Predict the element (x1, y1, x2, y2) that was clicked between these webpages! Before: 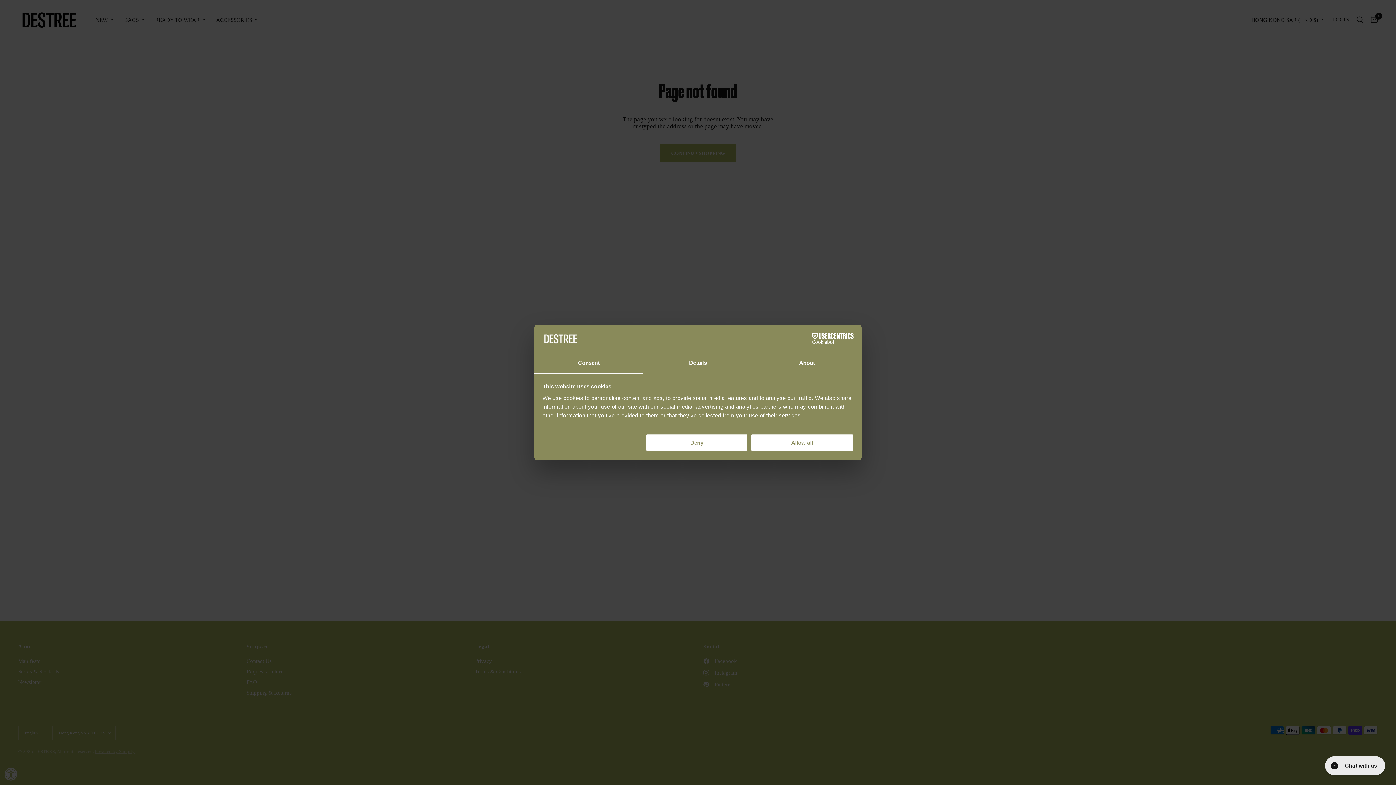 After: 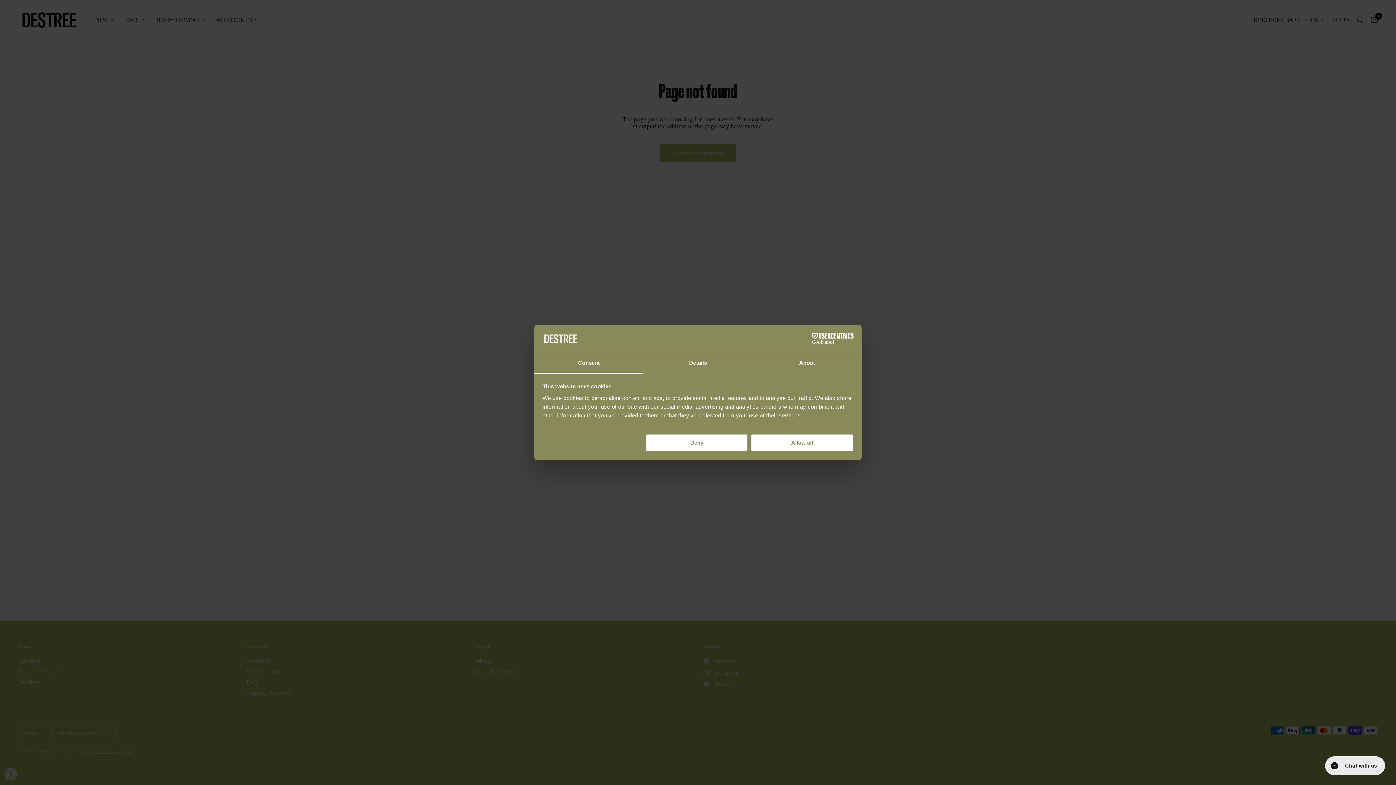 Action: bbox: (790, 333, 853, 344) label: Cookiebot - opens in a new window